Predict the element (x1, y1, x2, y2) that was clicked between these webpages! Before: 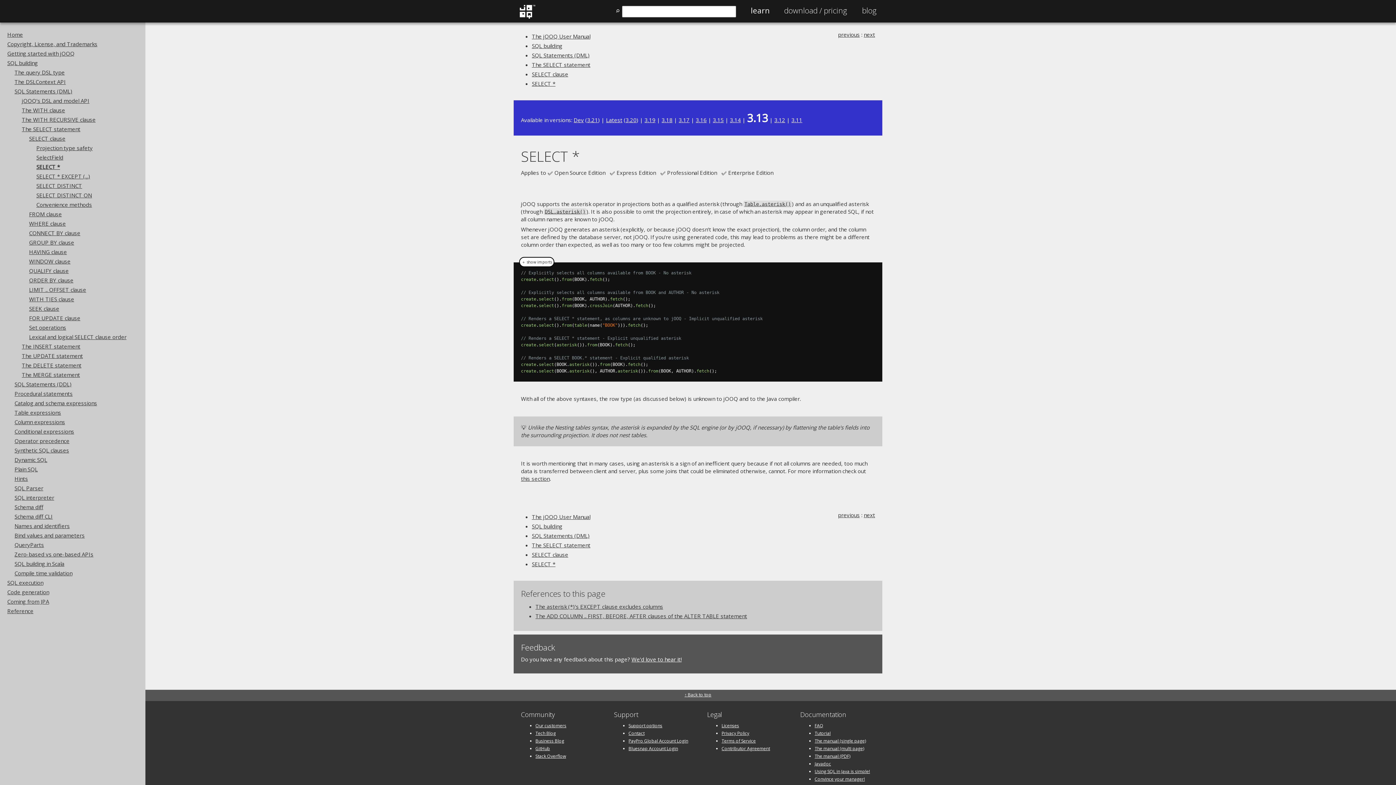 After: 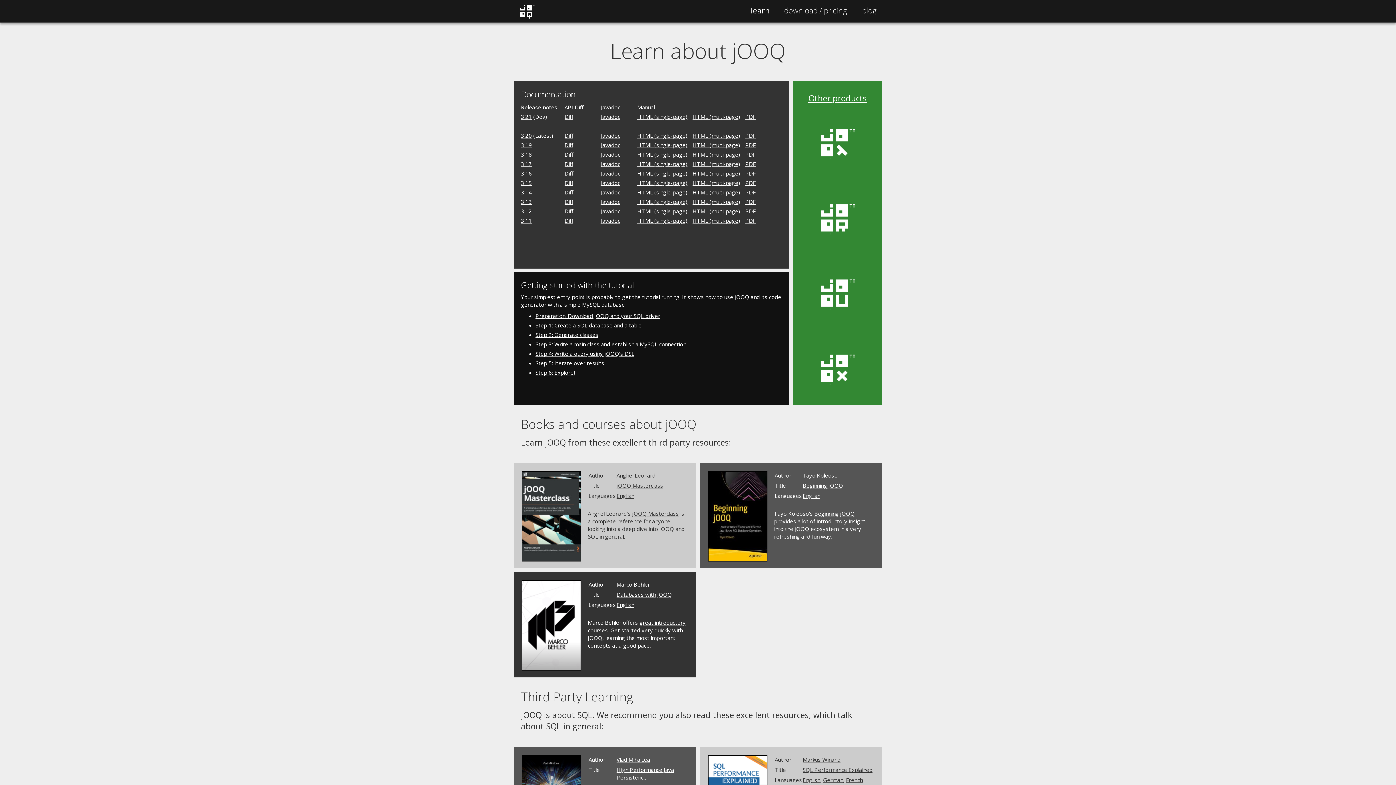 Action: bbox: (750, 5, 769, 15) label: learn